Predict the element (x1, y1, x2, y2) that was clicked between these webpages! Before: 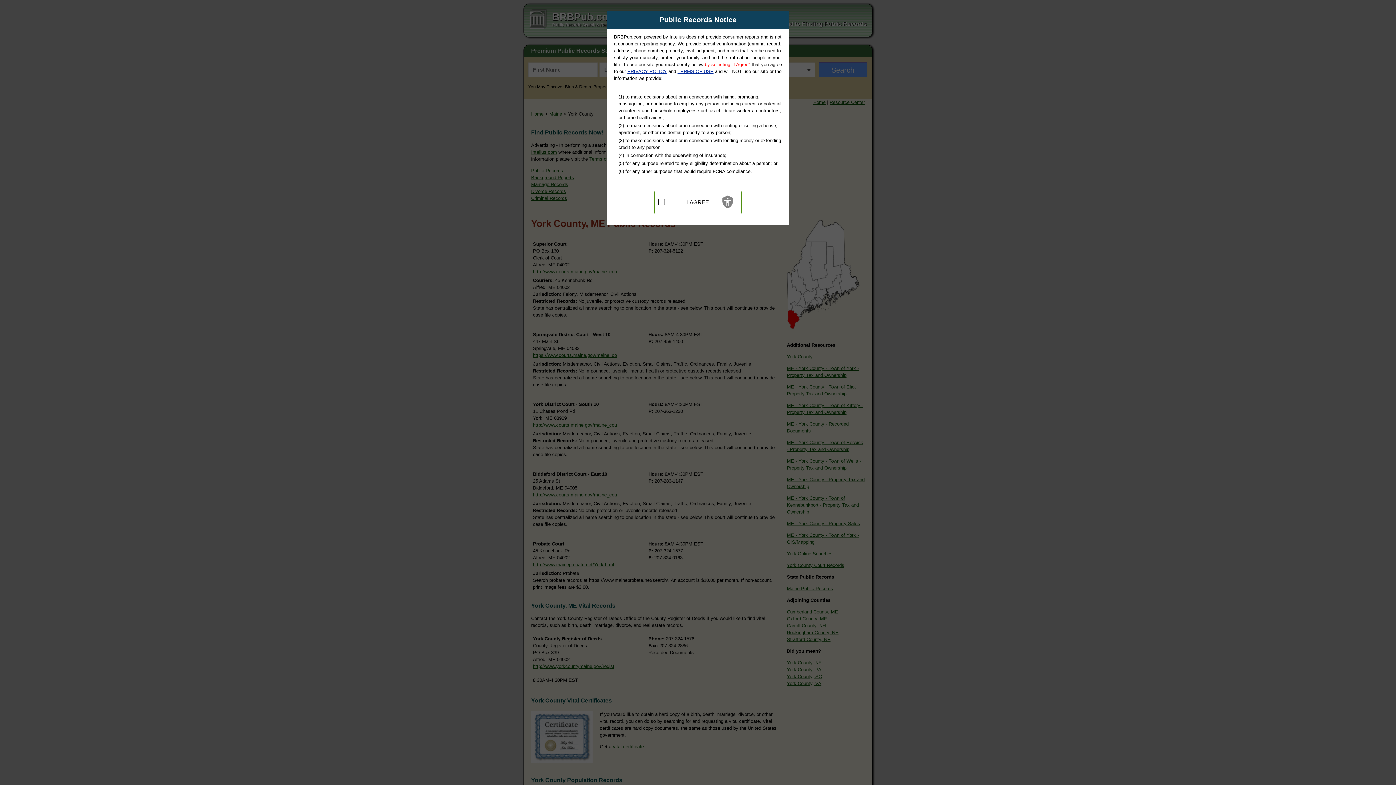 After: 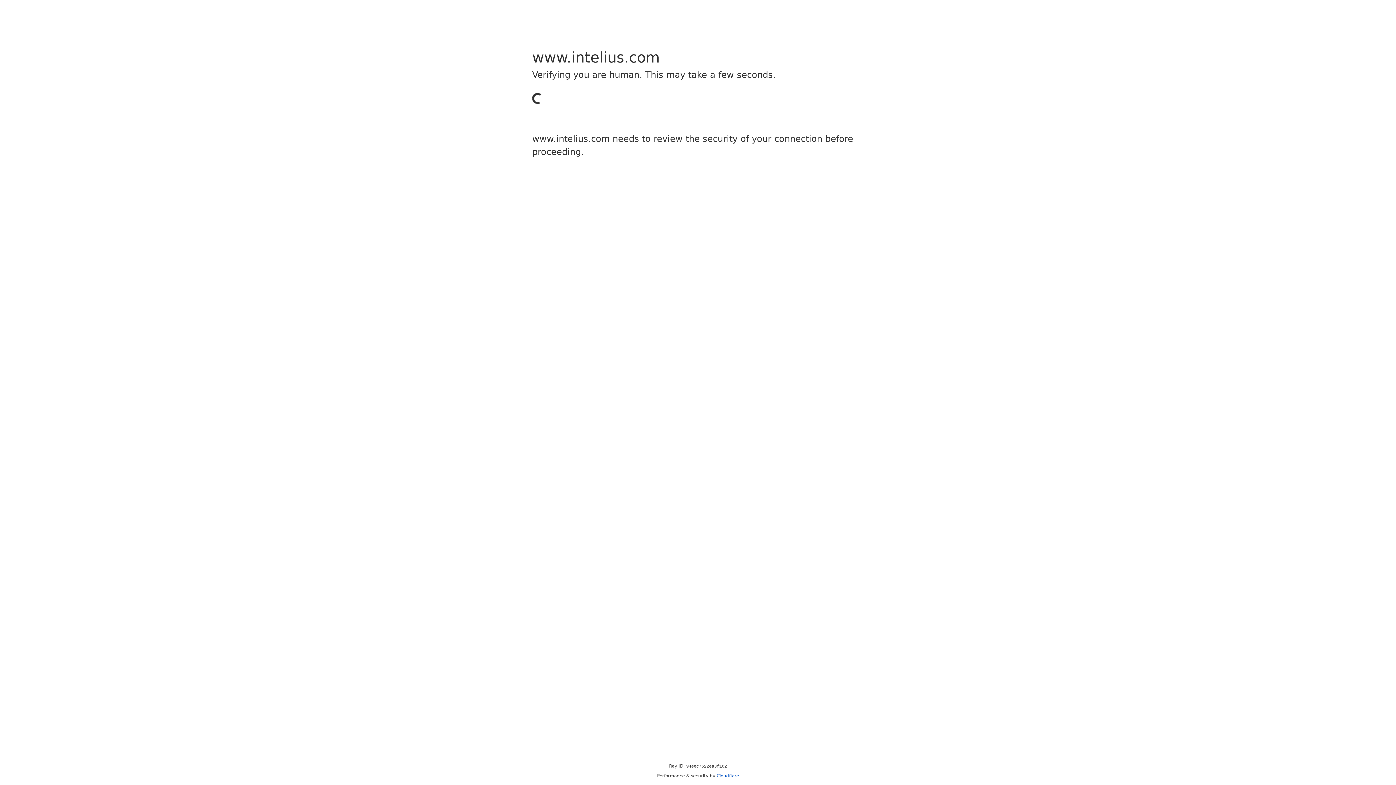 Action: label: PRIVACY POLICY bbox: (627, 68, 667, 74)